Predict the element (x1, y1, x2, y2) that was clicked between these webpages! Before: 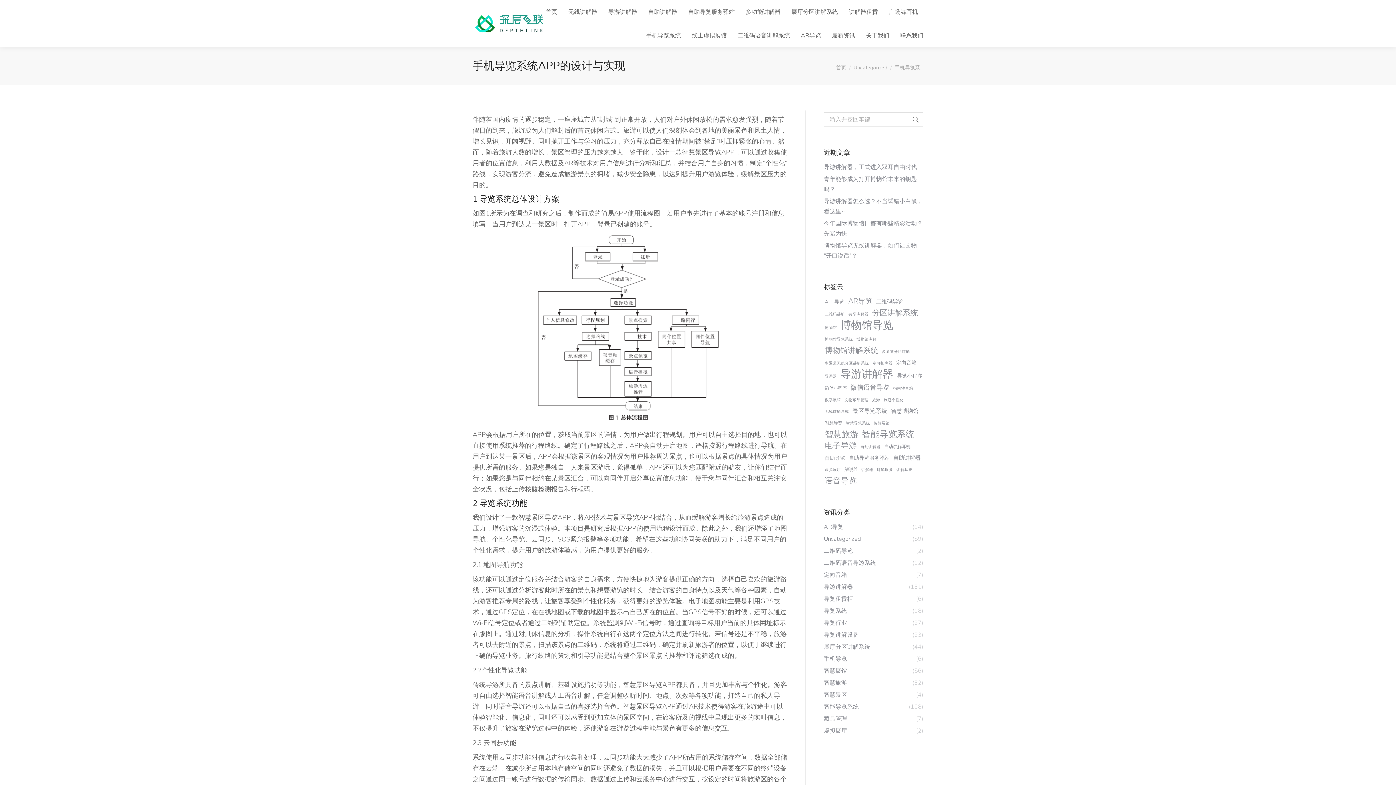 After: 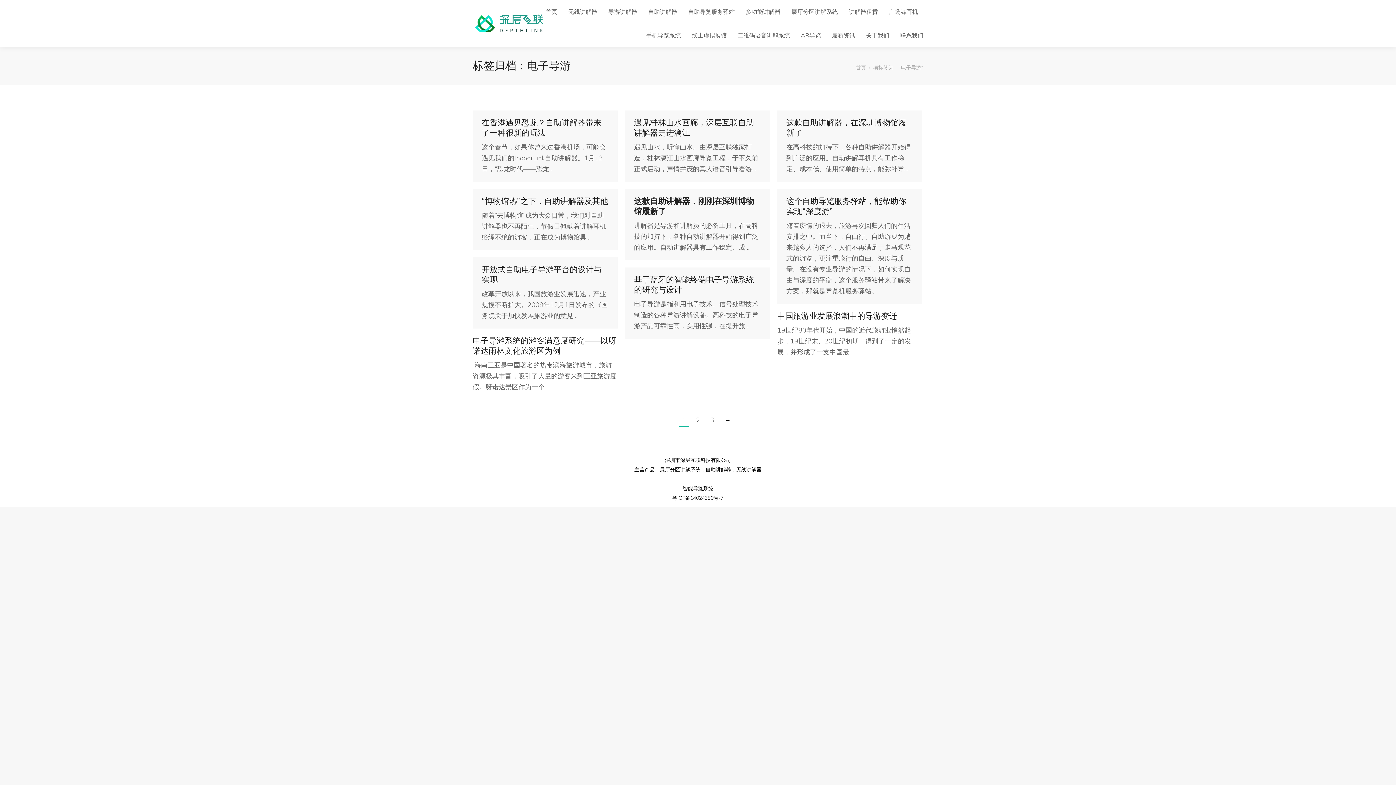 Action: bbox: (824, 440, 858, 450) label: 电子导游 (27 项)